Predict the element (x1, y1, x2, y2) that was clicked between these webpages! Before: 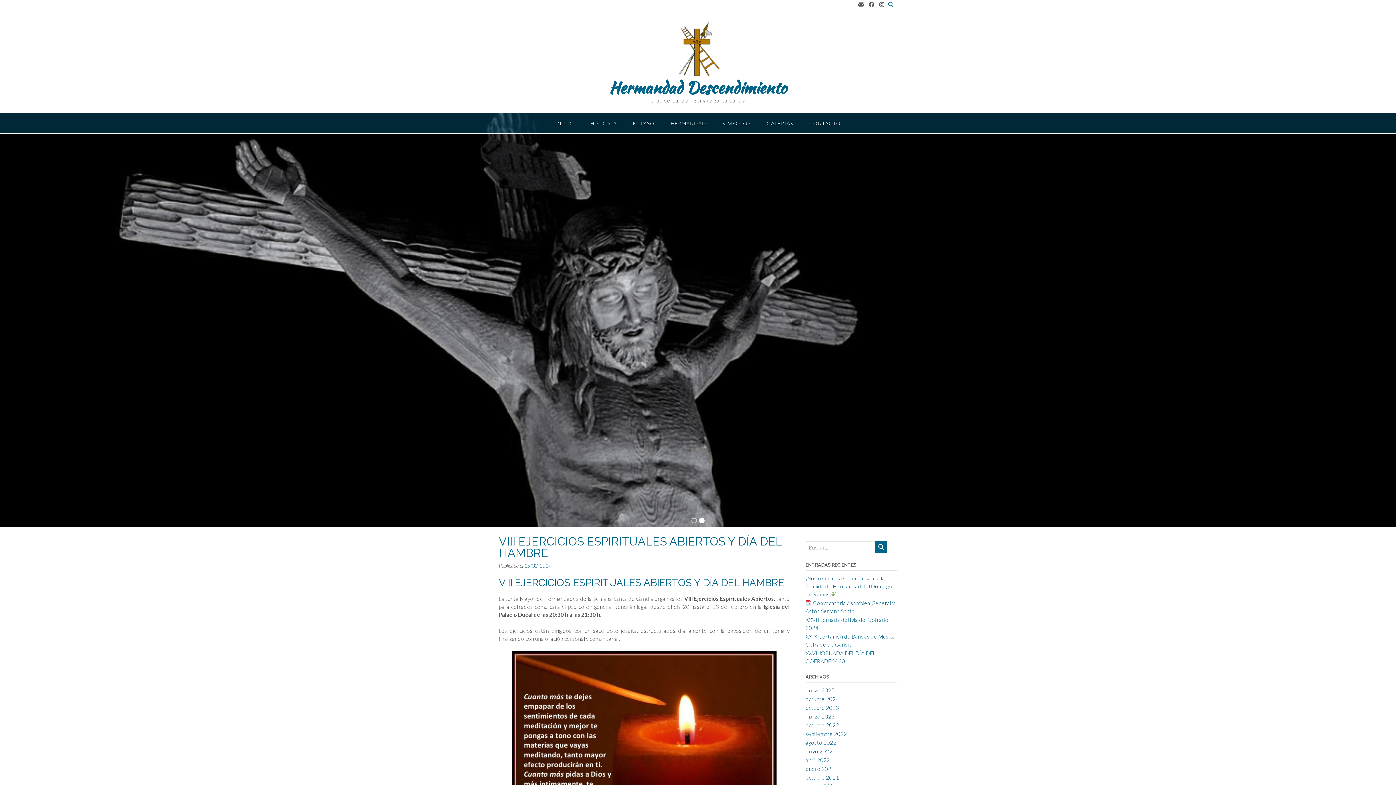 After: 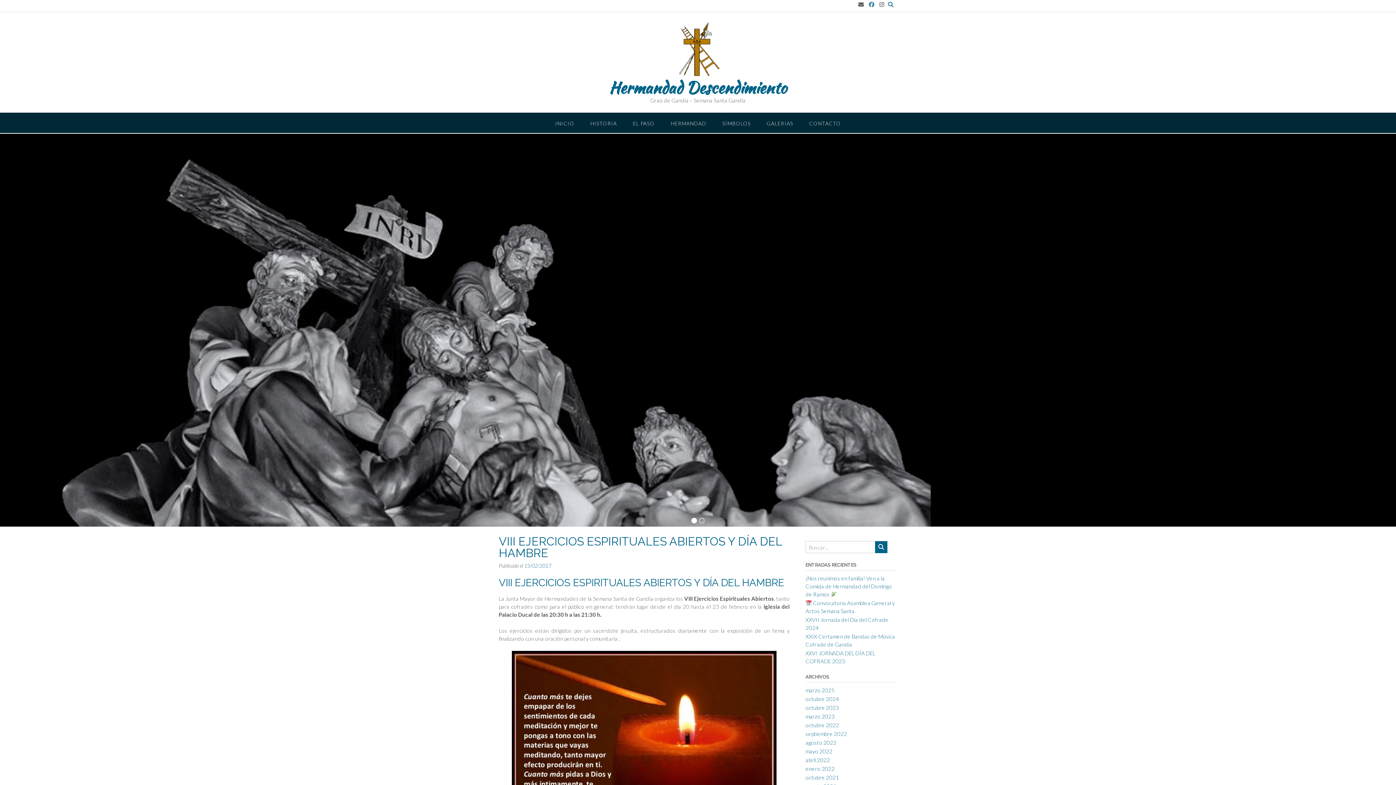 Action: bbox: (866, 1, 877, 7)